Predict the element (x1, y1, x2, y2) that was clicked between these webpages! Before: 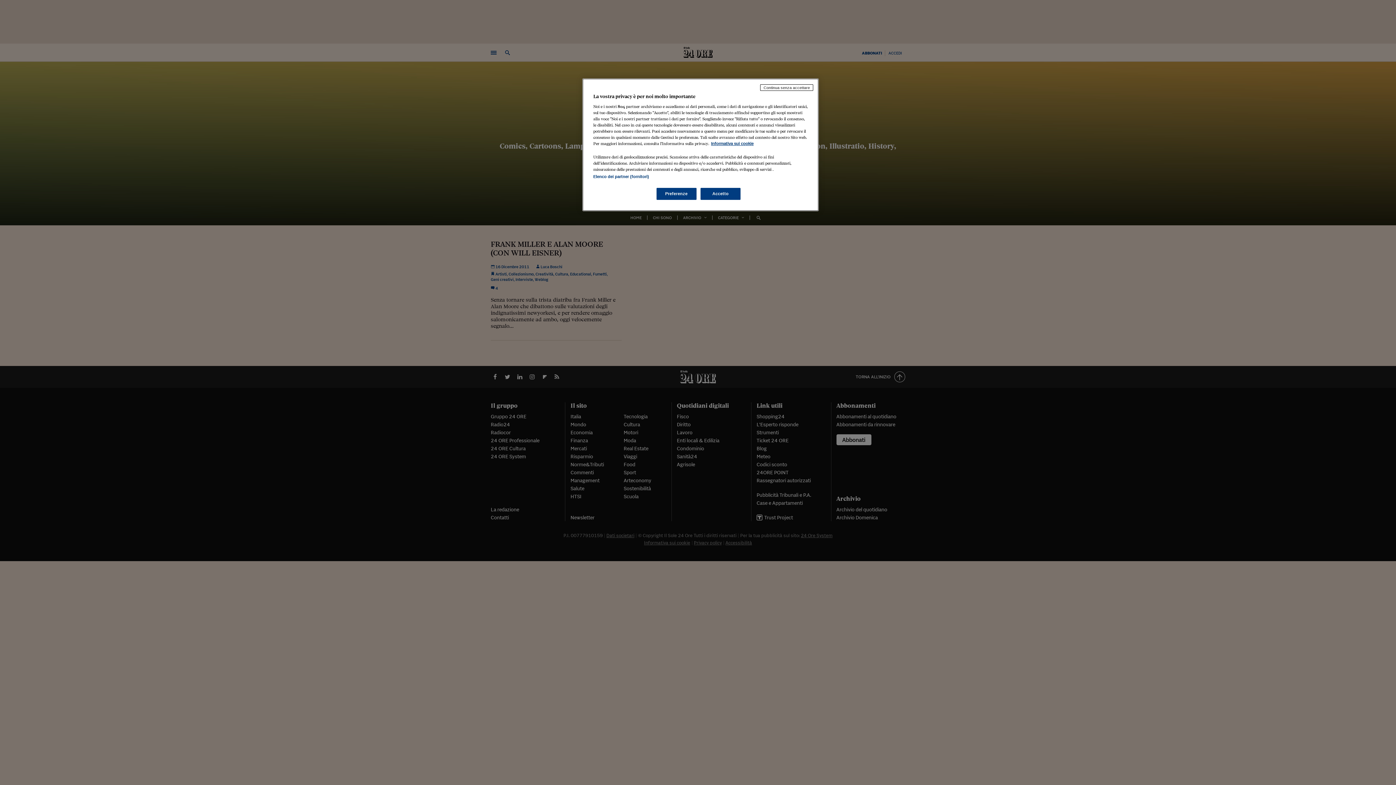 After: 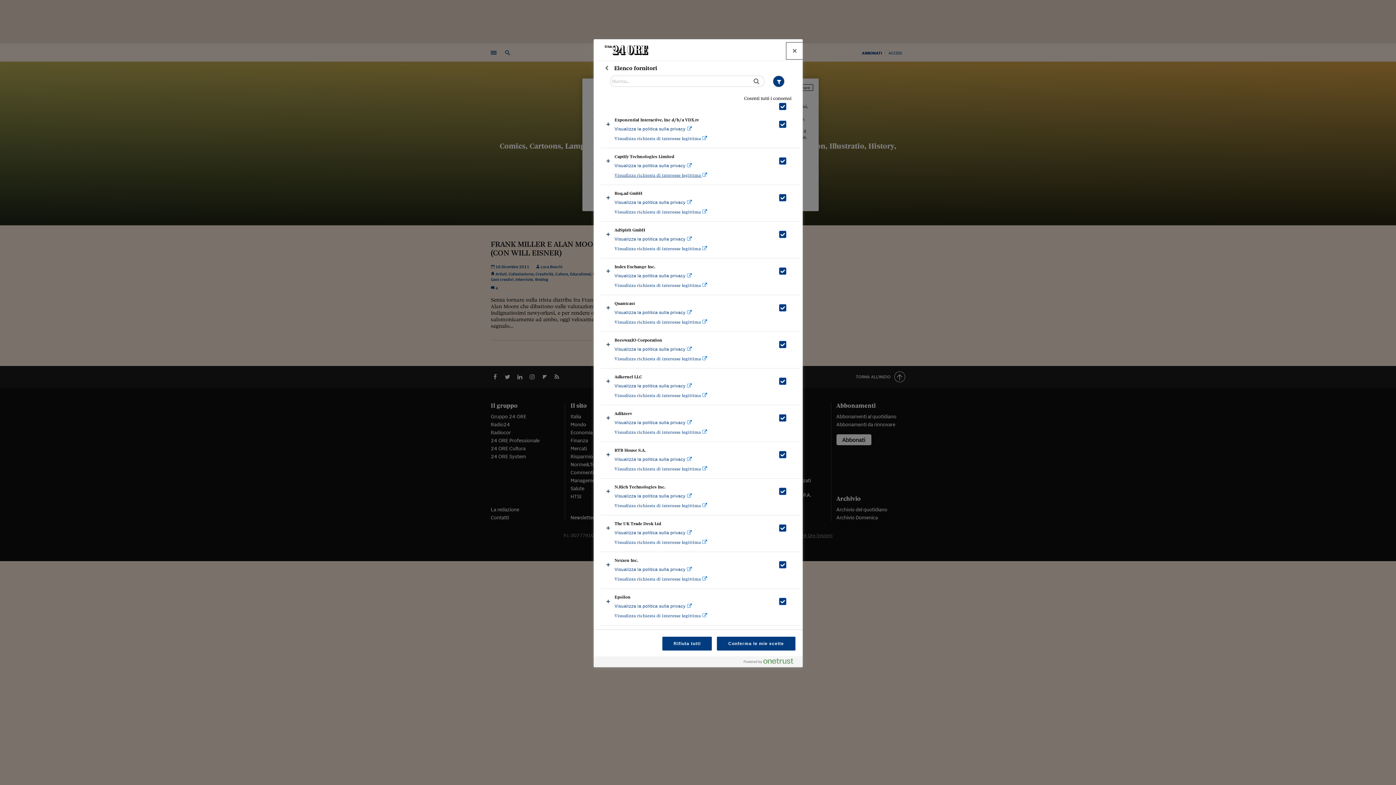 Action: label: Elenco dei partner (fornitori) bbox: (593, 174, 649, 178)